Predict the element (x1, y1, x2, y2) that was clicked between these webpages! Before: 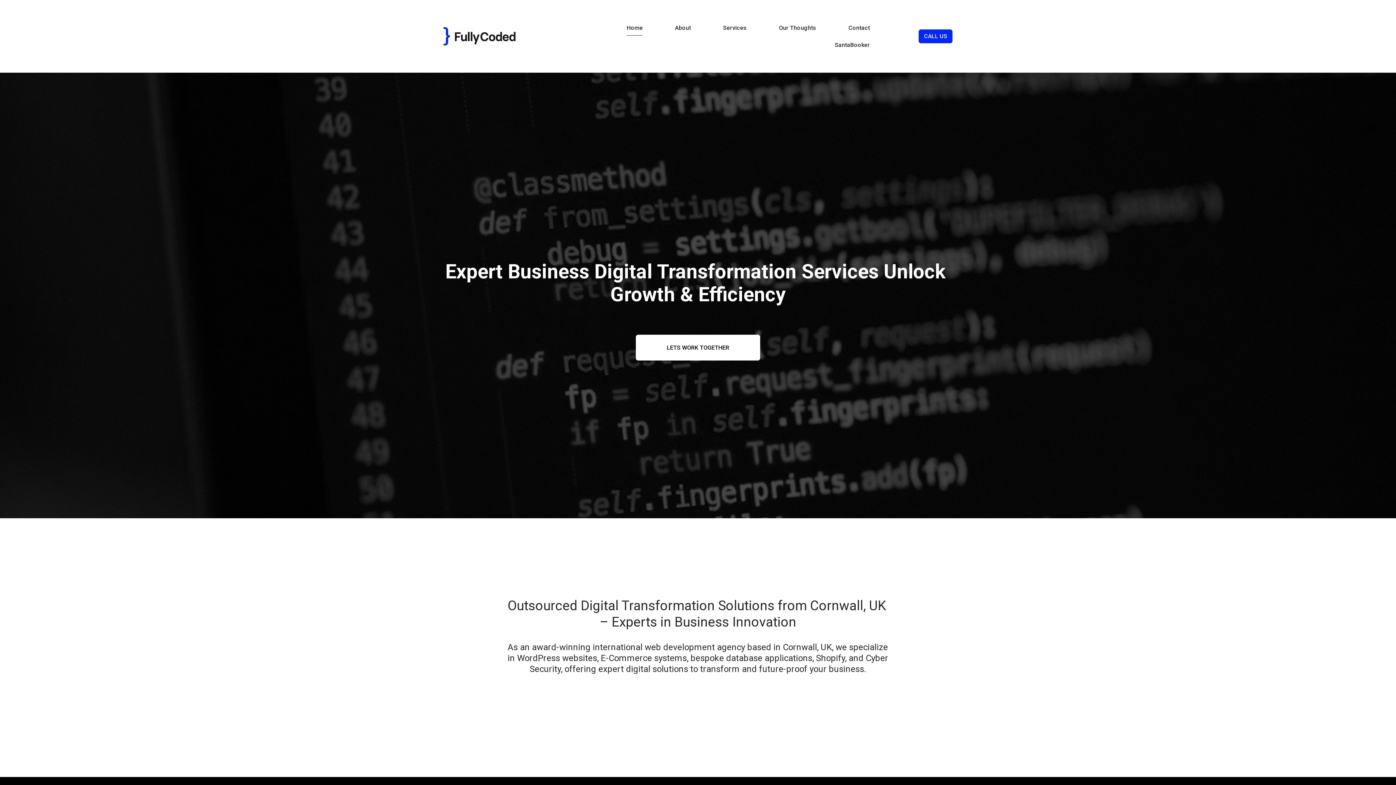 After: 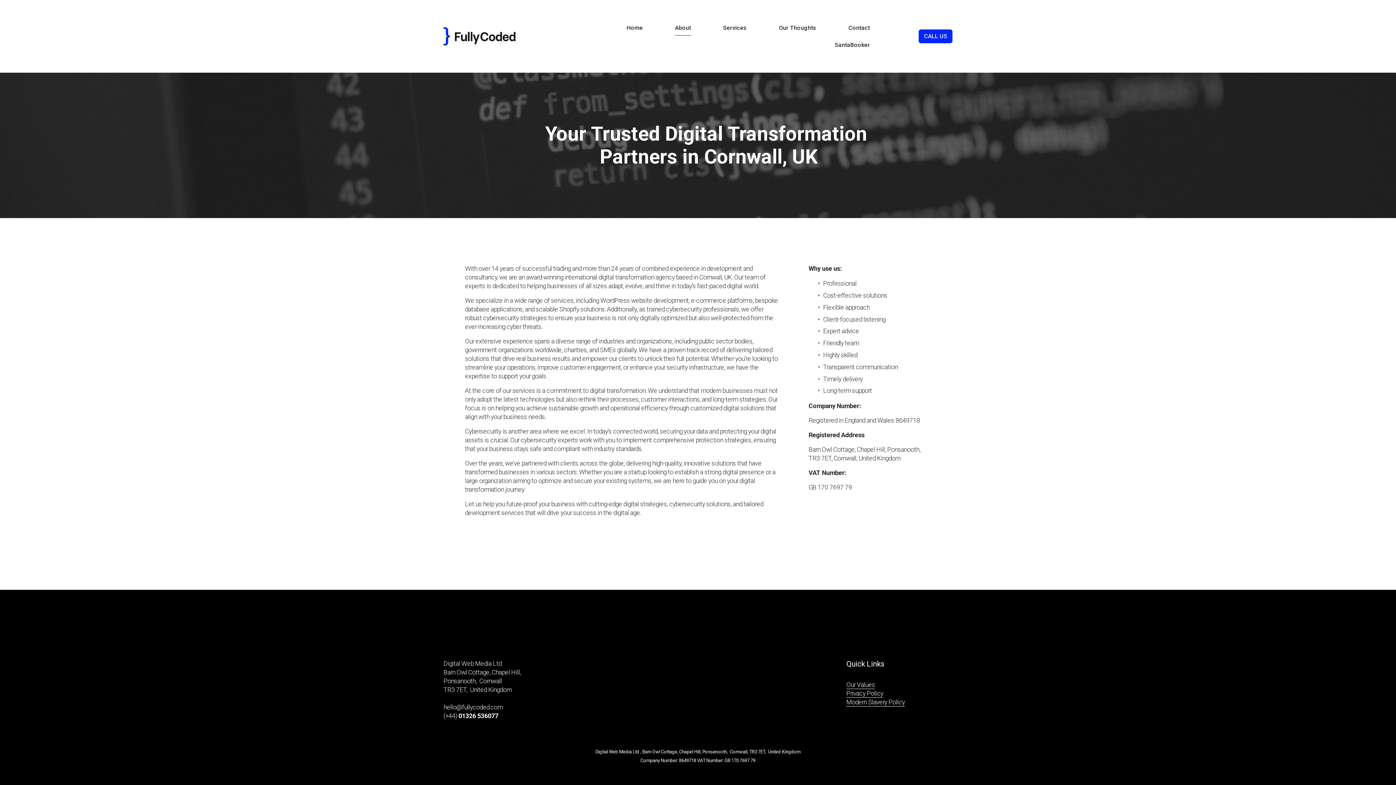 Action: label: About bbox: (675, 19, 691, 36)